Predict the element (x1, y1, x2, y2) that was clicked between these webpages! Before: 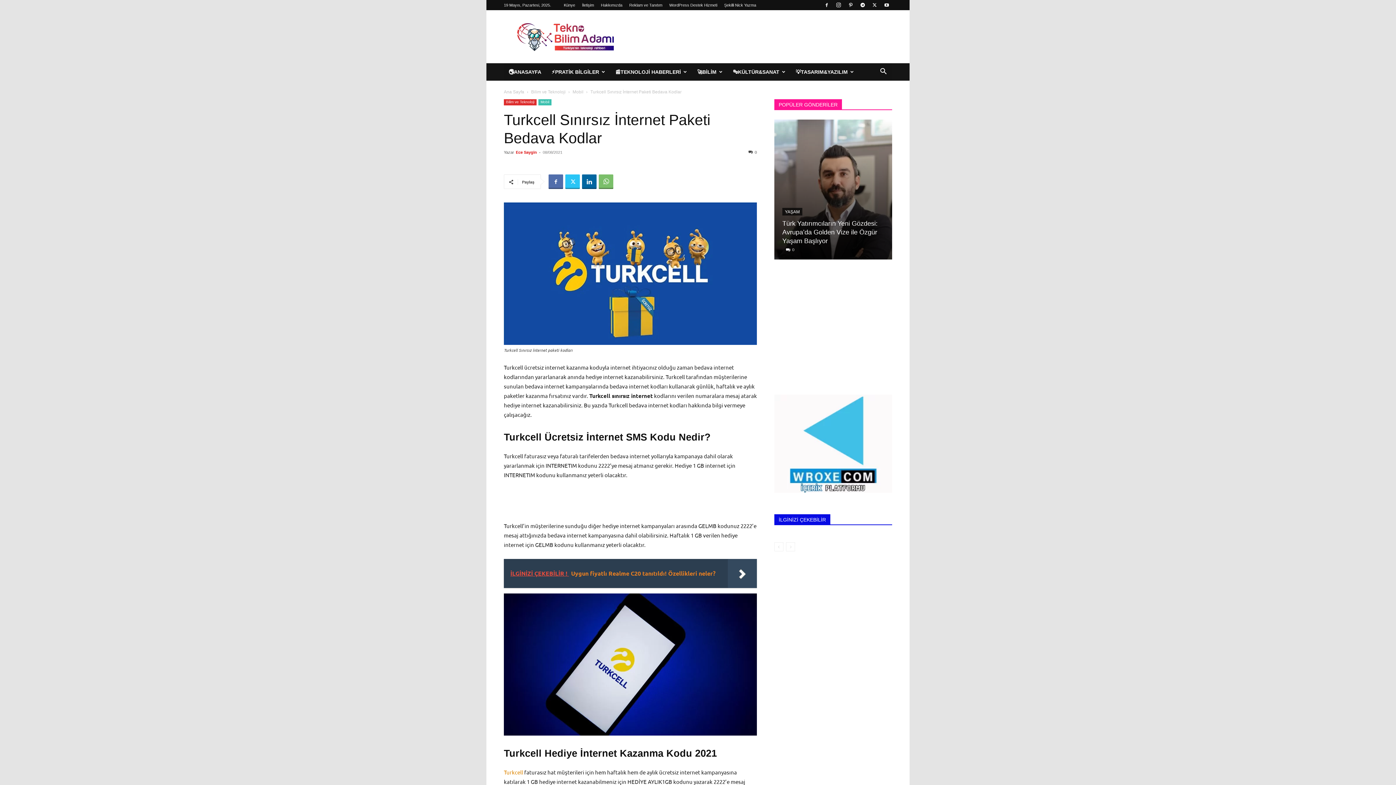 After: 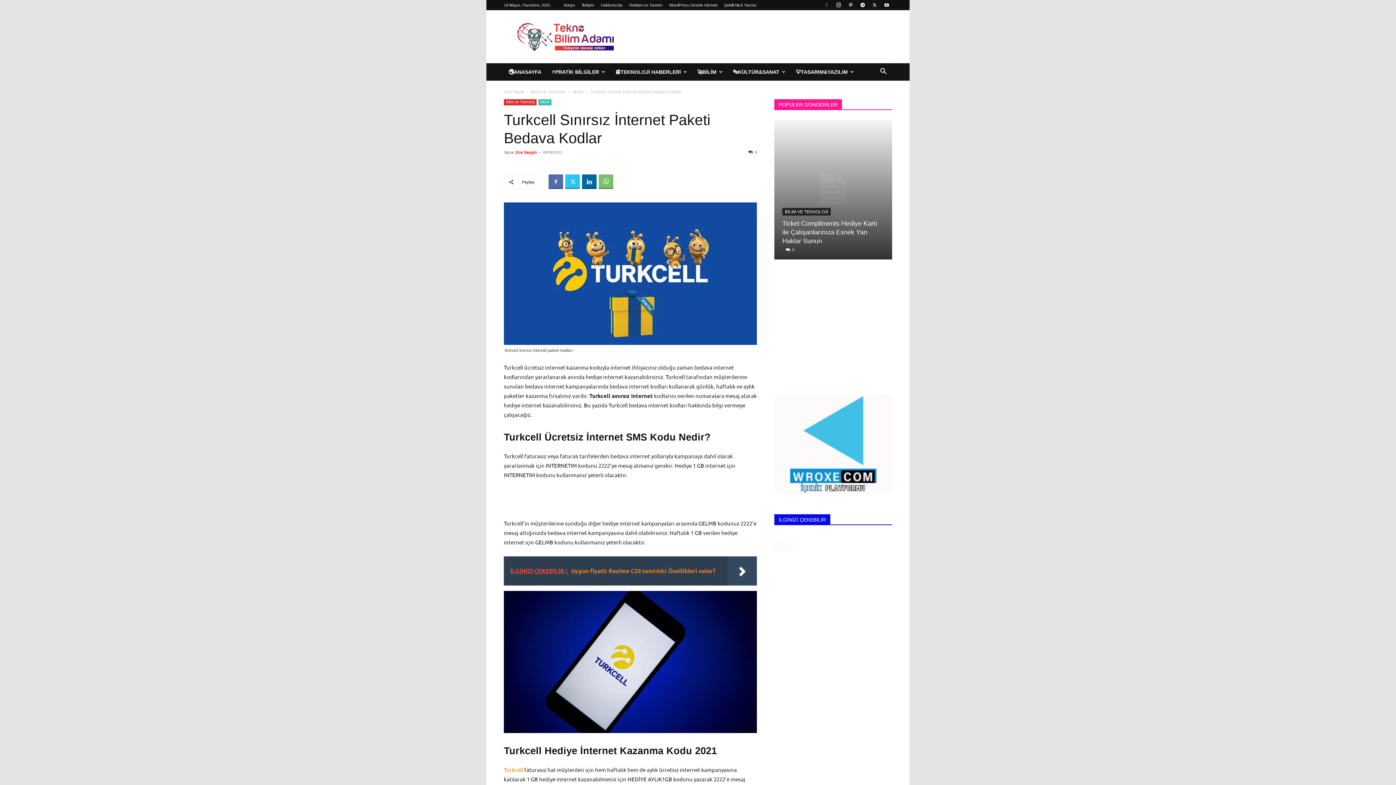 Action: bbox: (821, 0, 832, 10)